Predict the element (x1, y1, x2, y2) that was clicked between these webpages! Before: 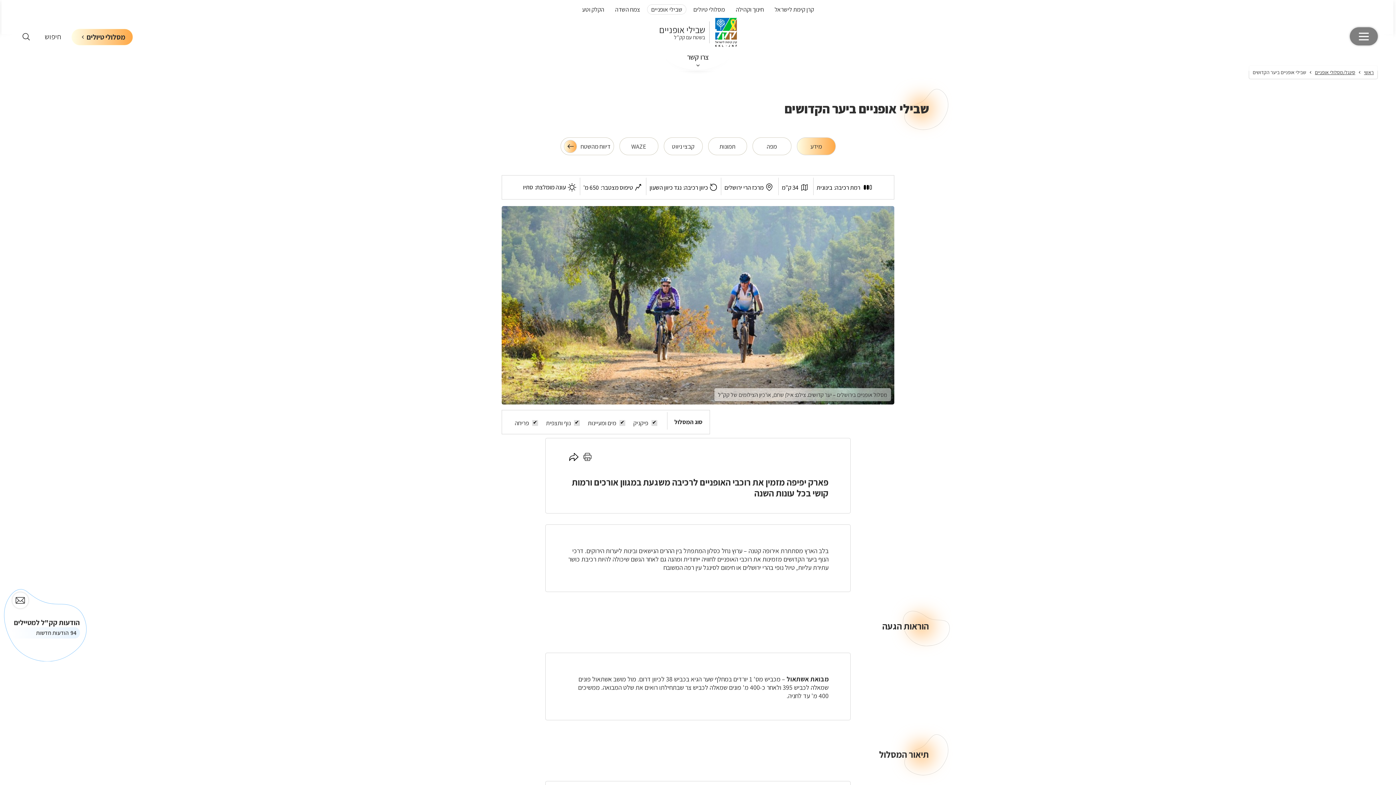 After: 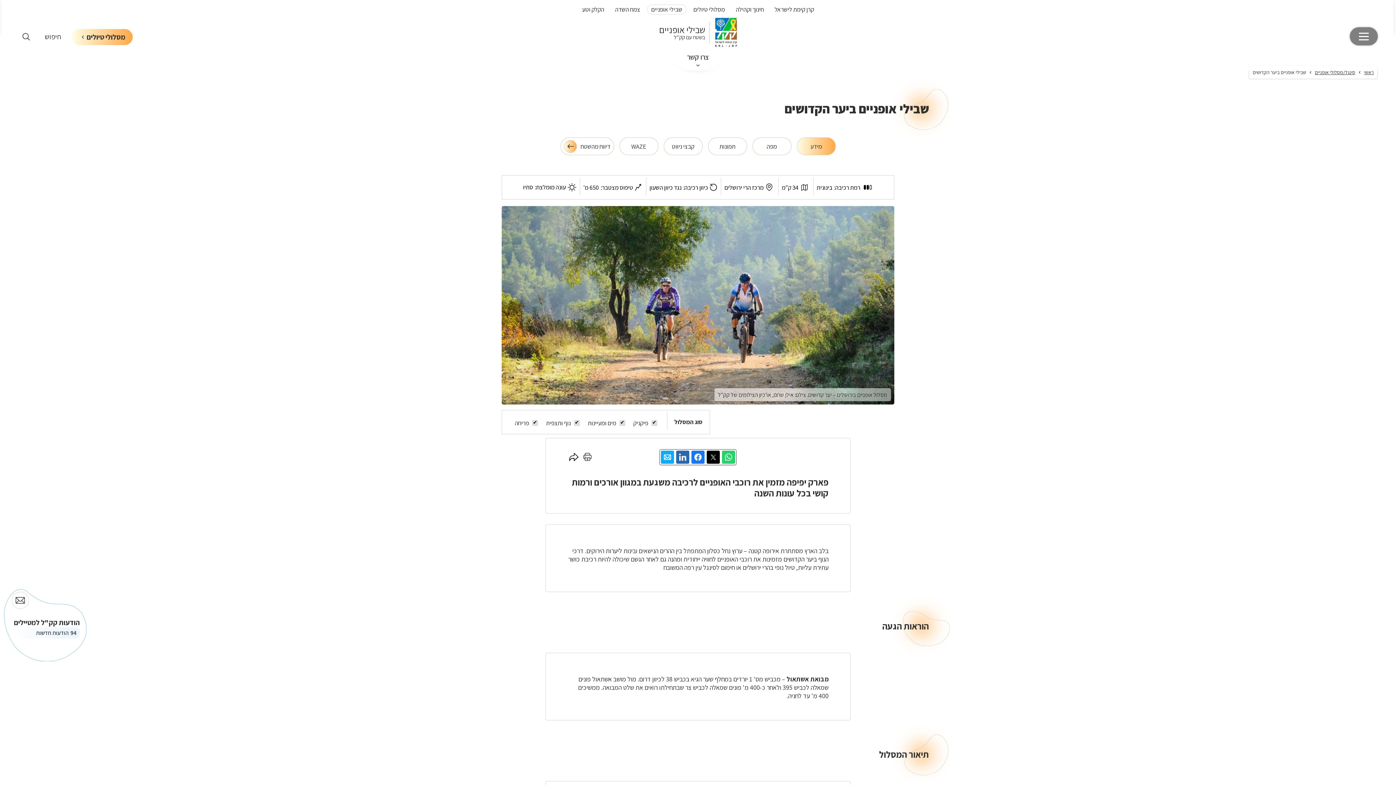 Action: bbox: (567, 452, 580, 462) label: לחץ כאן לשיתוף